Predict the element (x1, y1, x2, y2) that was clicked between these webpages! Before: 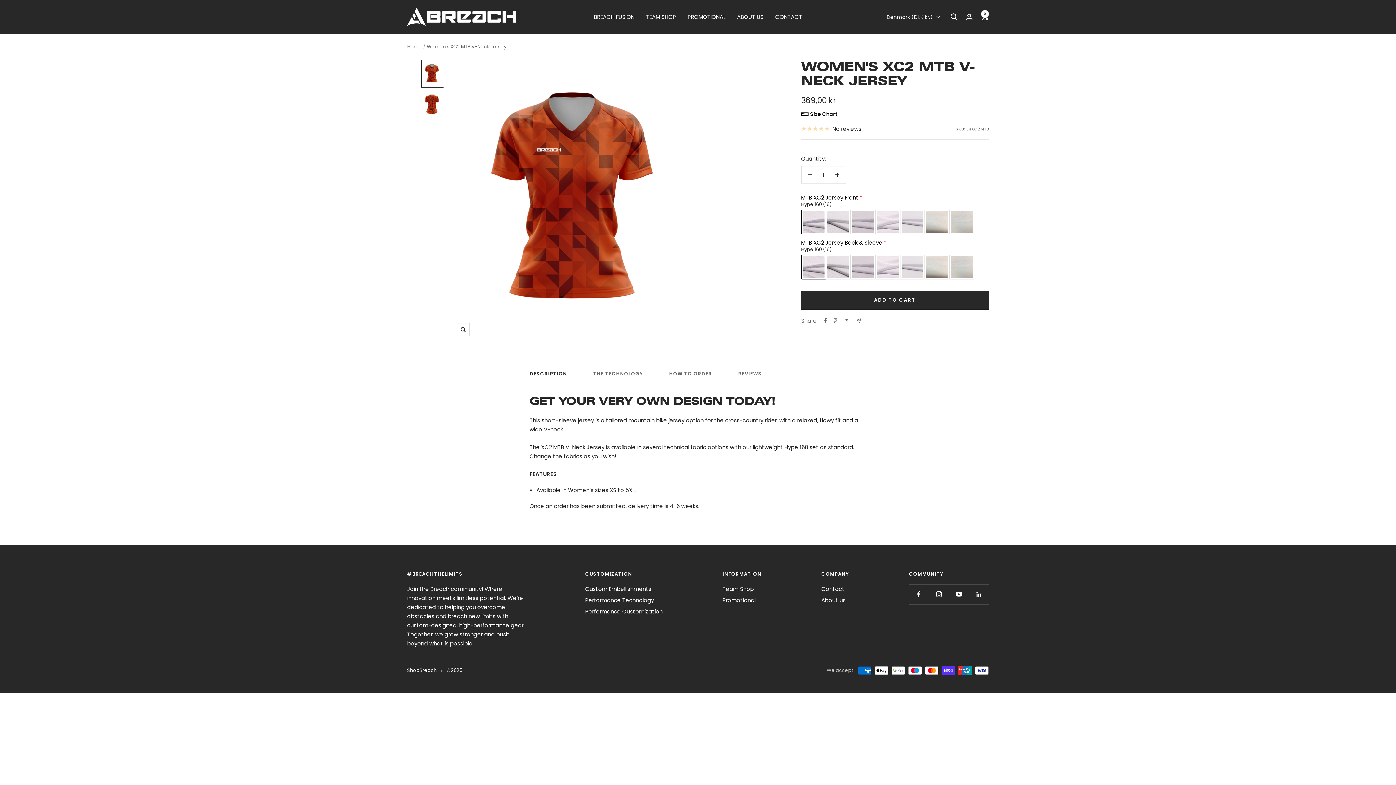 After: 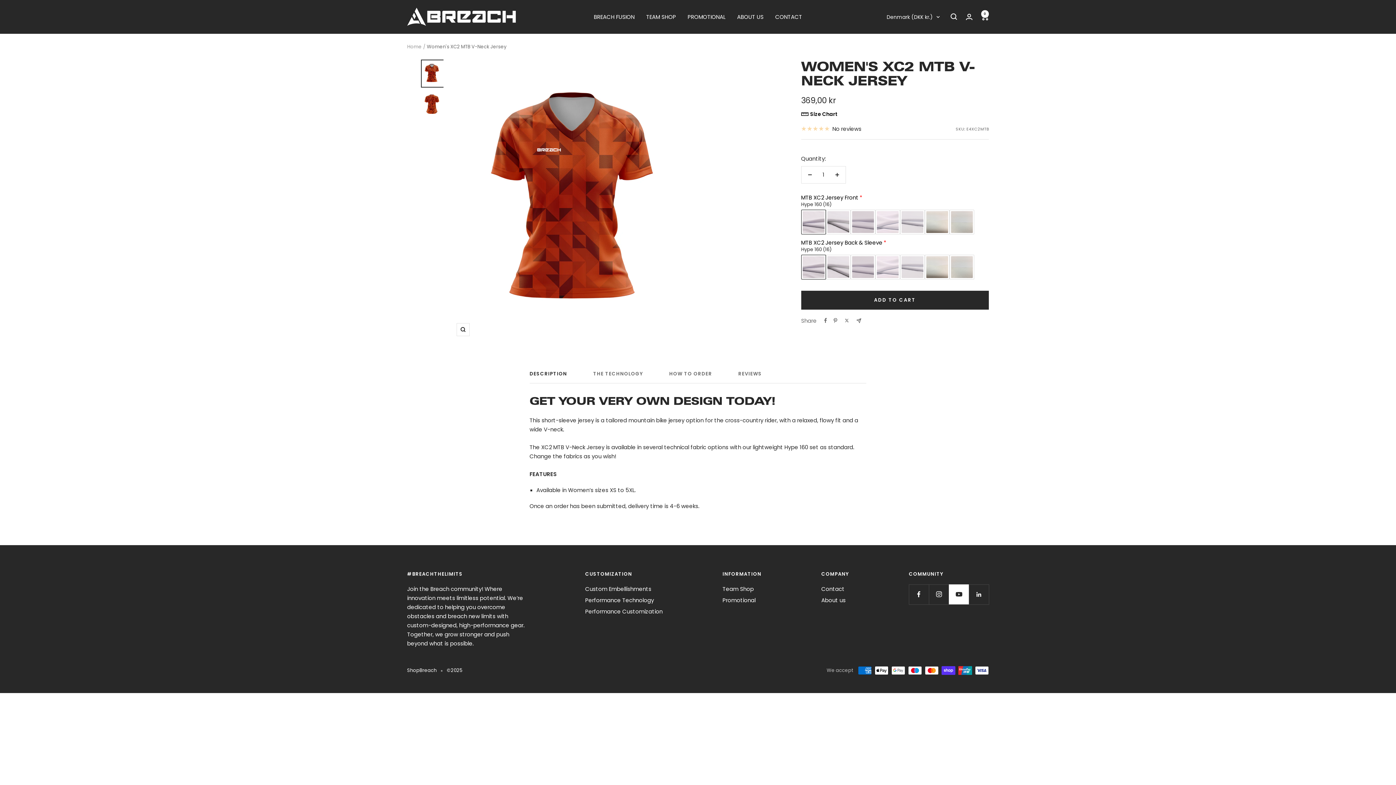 Action: bbox: (949, 584, 969, 604) label: Follow us on YouTube